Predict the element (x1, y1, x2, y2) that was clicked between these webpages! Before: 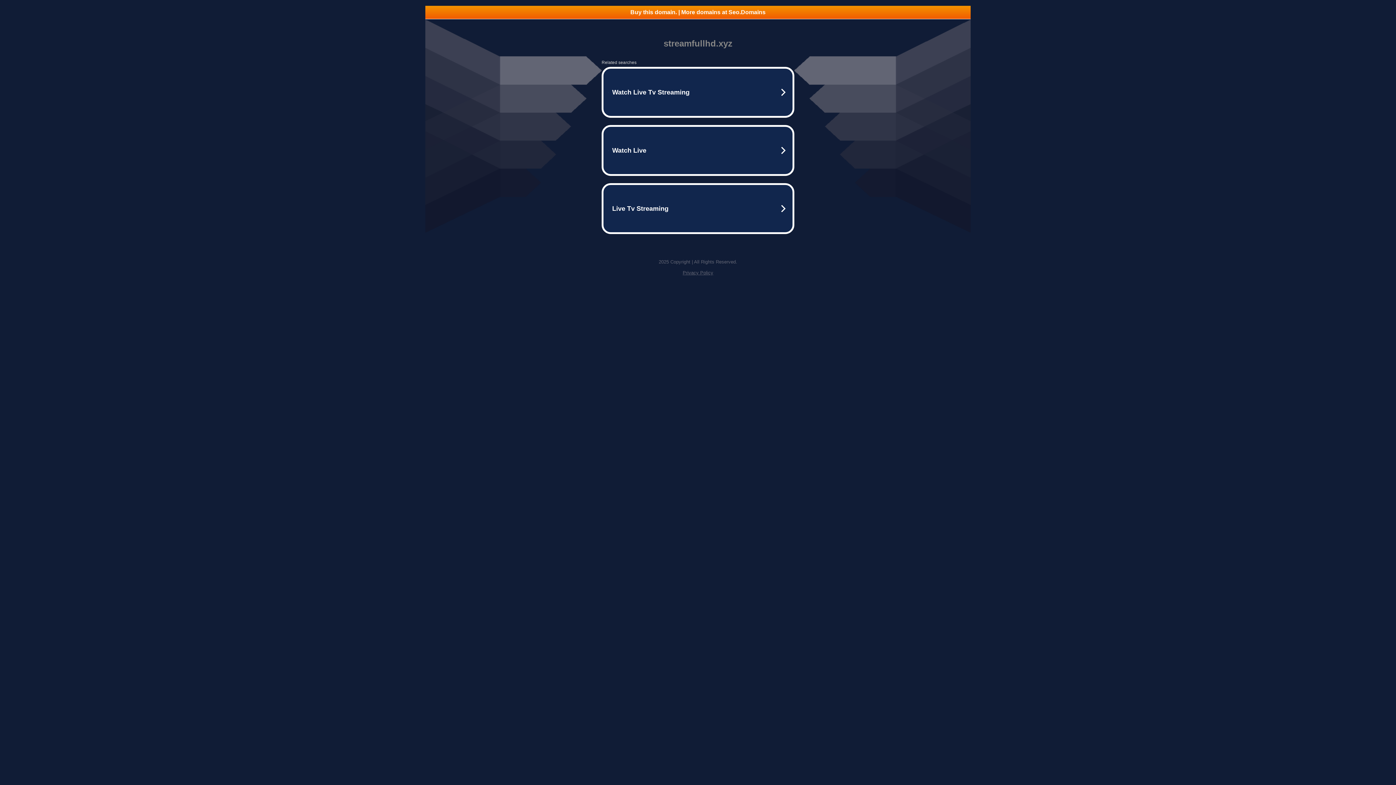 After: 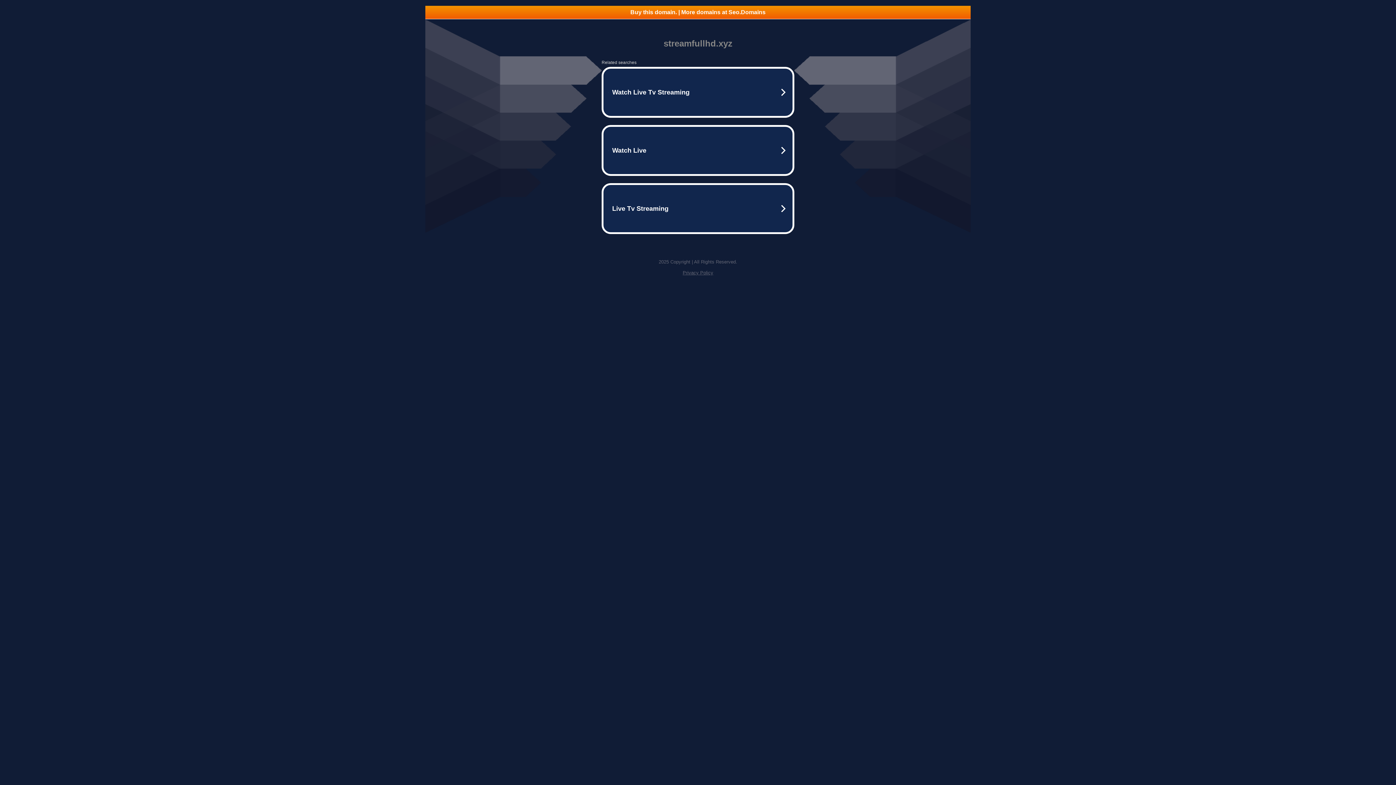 Action: label: Buy this domain. | More domains at Seo.Domains bbox: (425, 5, 970, 18)